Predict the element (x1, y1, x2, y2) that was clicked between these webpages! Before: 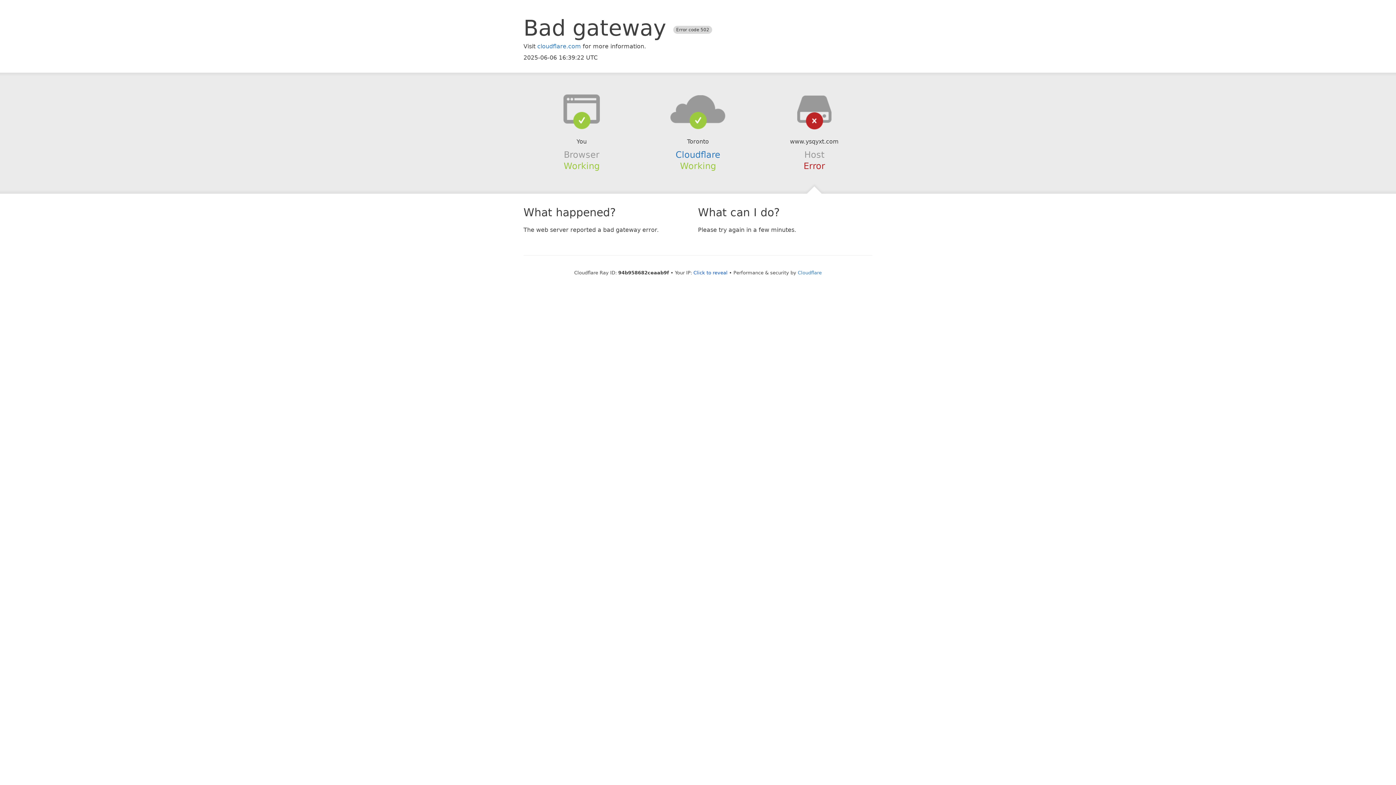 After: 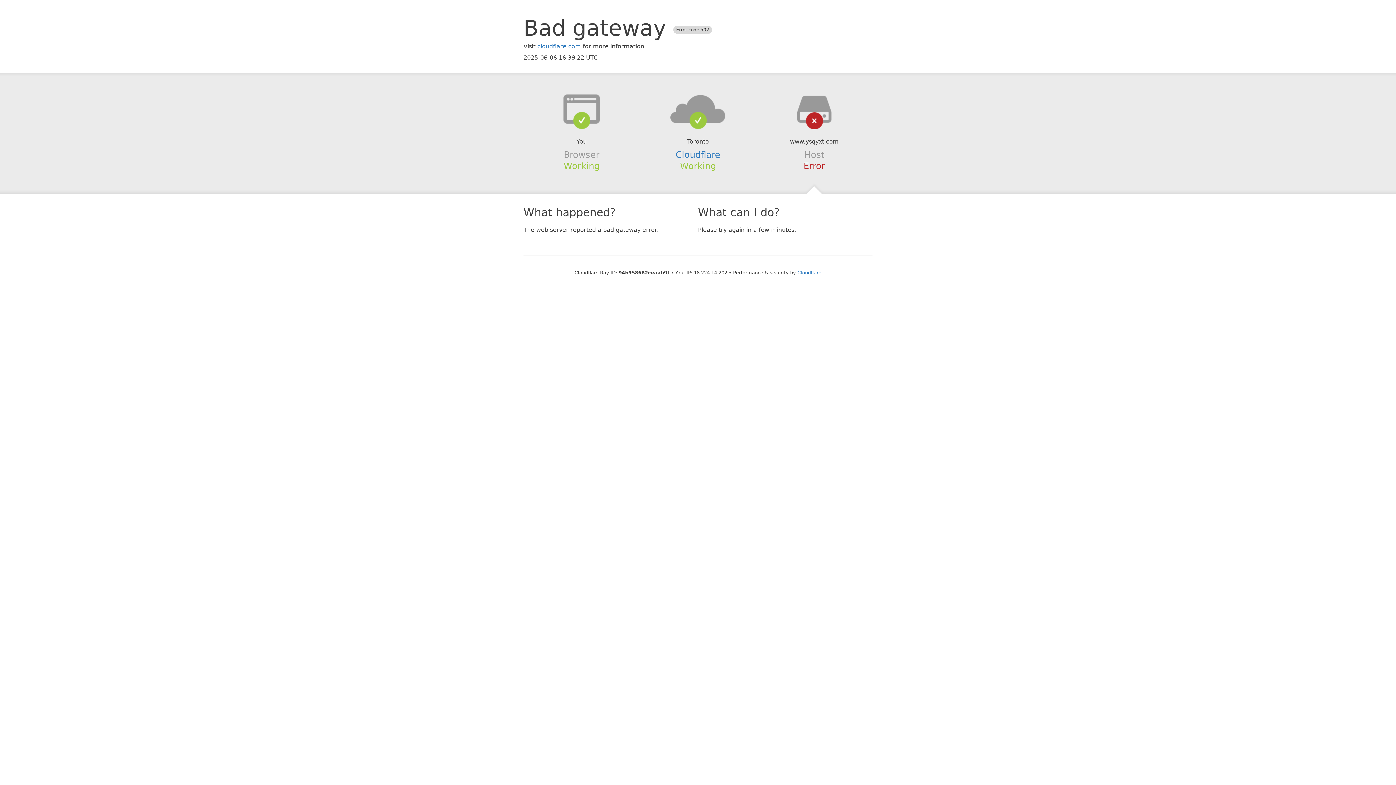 Action: label: Click to reveal bbox: (693, 270, 727, 275)